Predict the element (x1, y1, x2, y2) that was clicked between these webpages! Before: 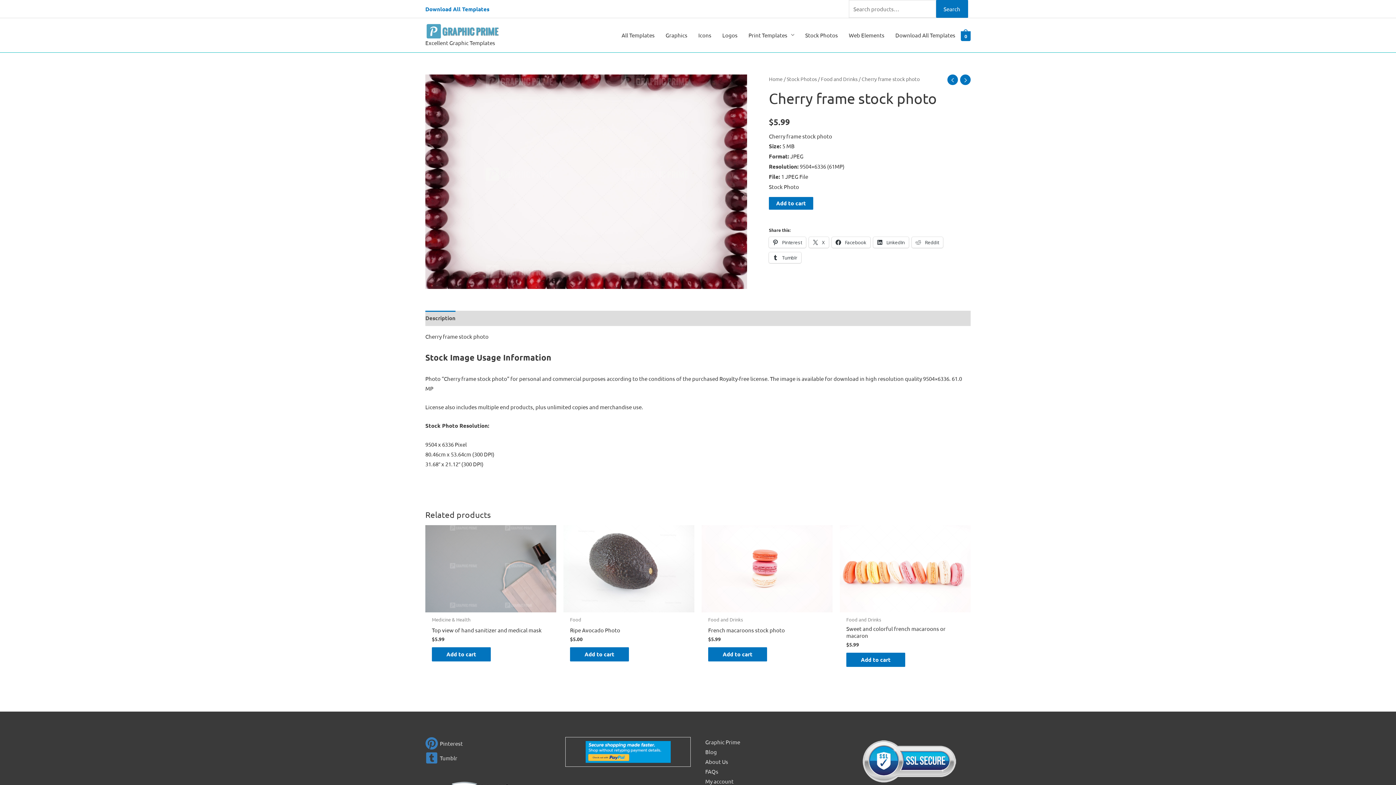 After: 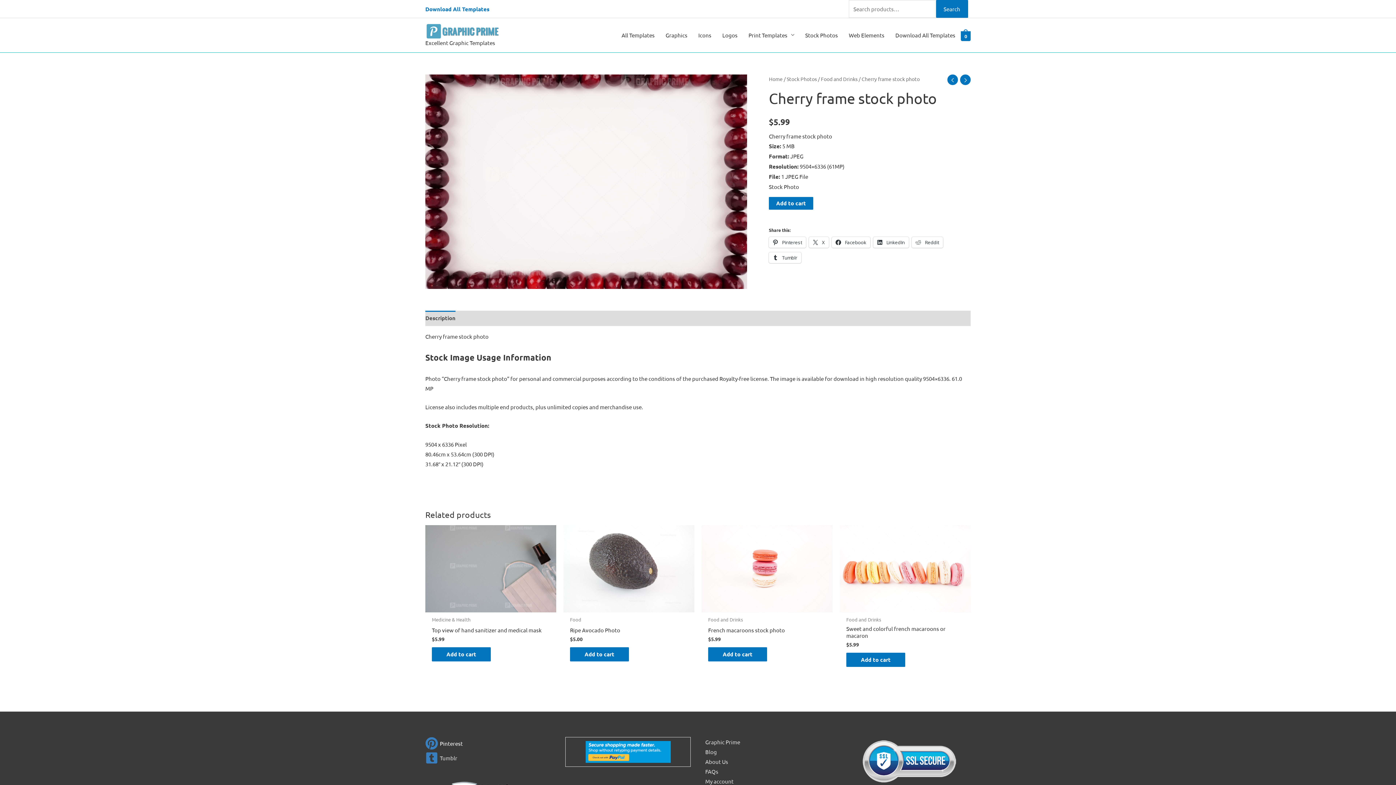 Action: bbox: (425, 737, 462, 750) label: pinterest